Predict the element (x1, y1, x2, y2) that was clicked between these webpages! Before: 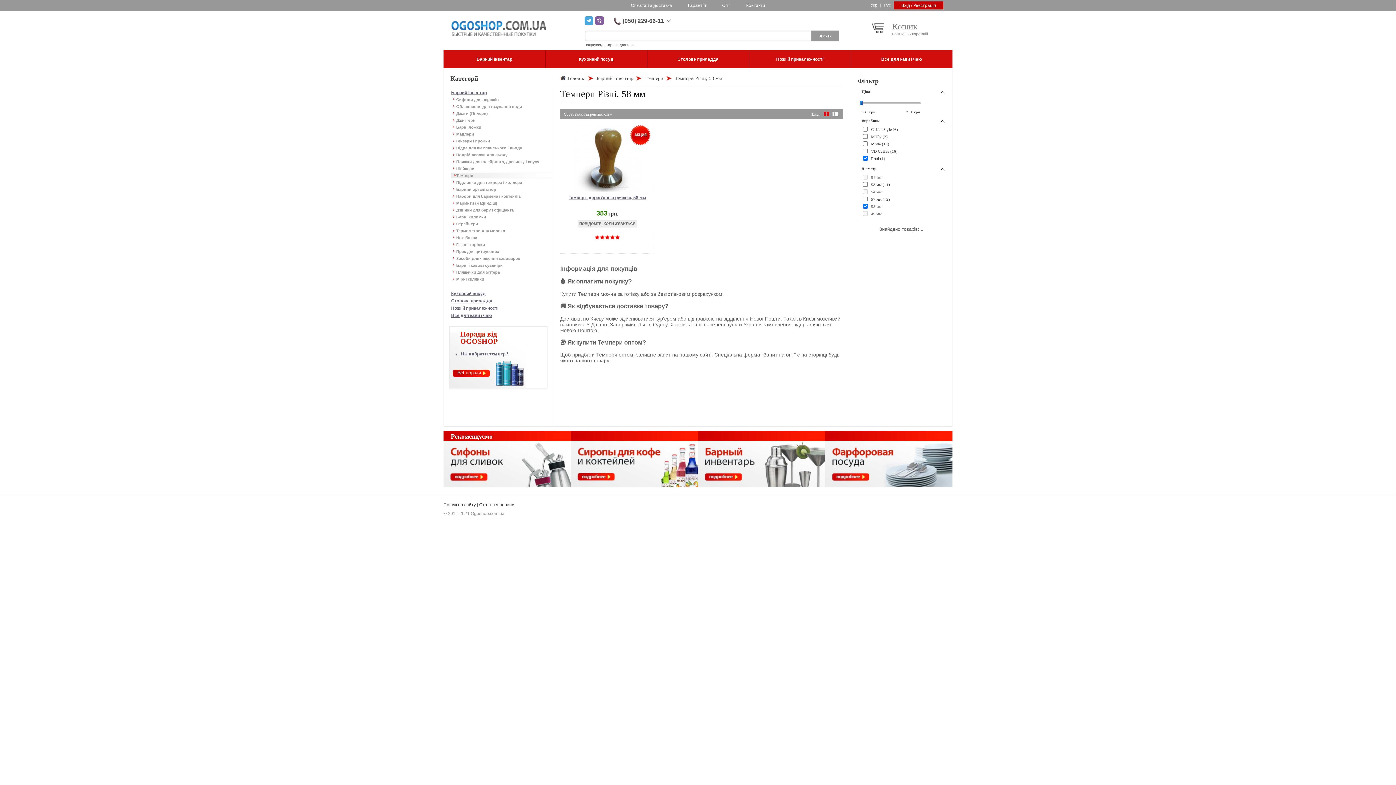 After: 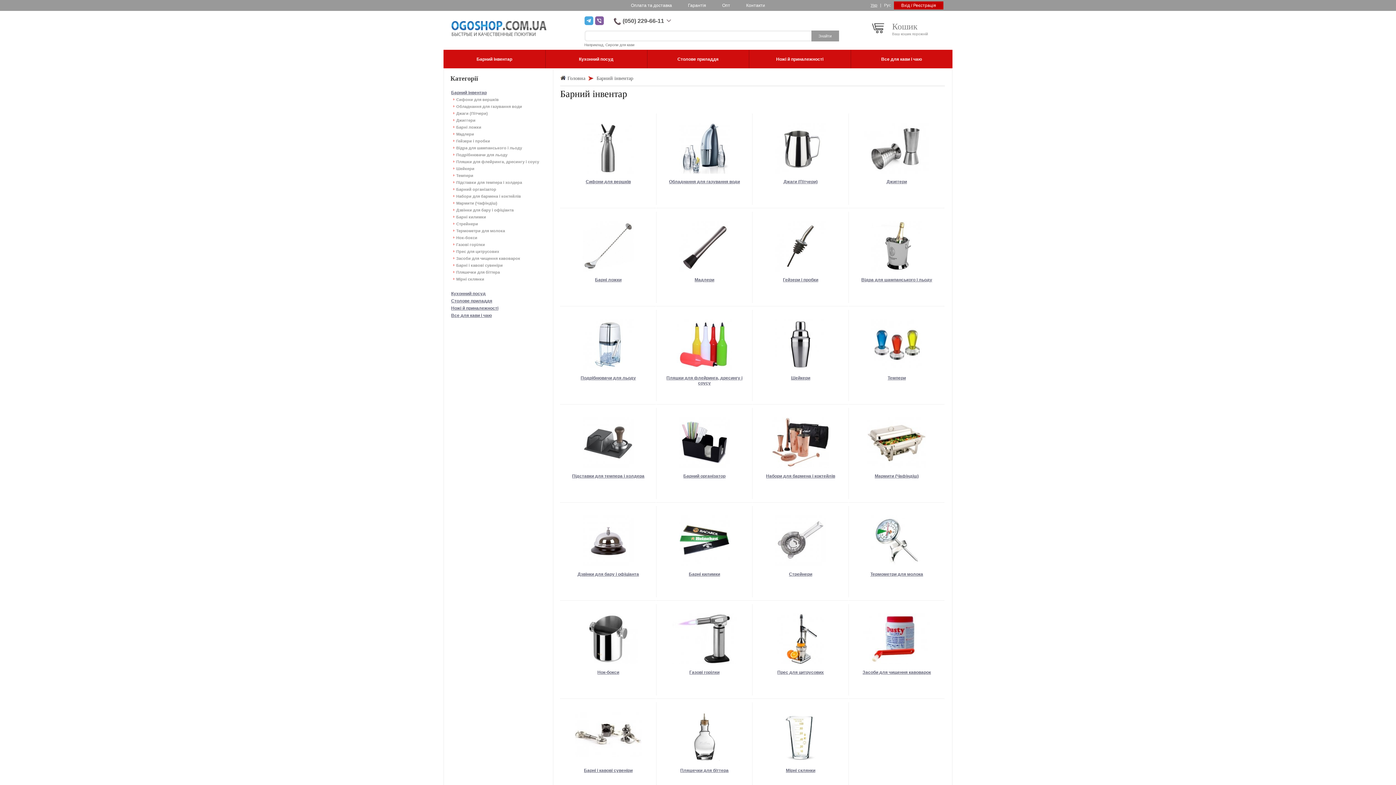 Action: bbox: (698, 441, 825, 487)